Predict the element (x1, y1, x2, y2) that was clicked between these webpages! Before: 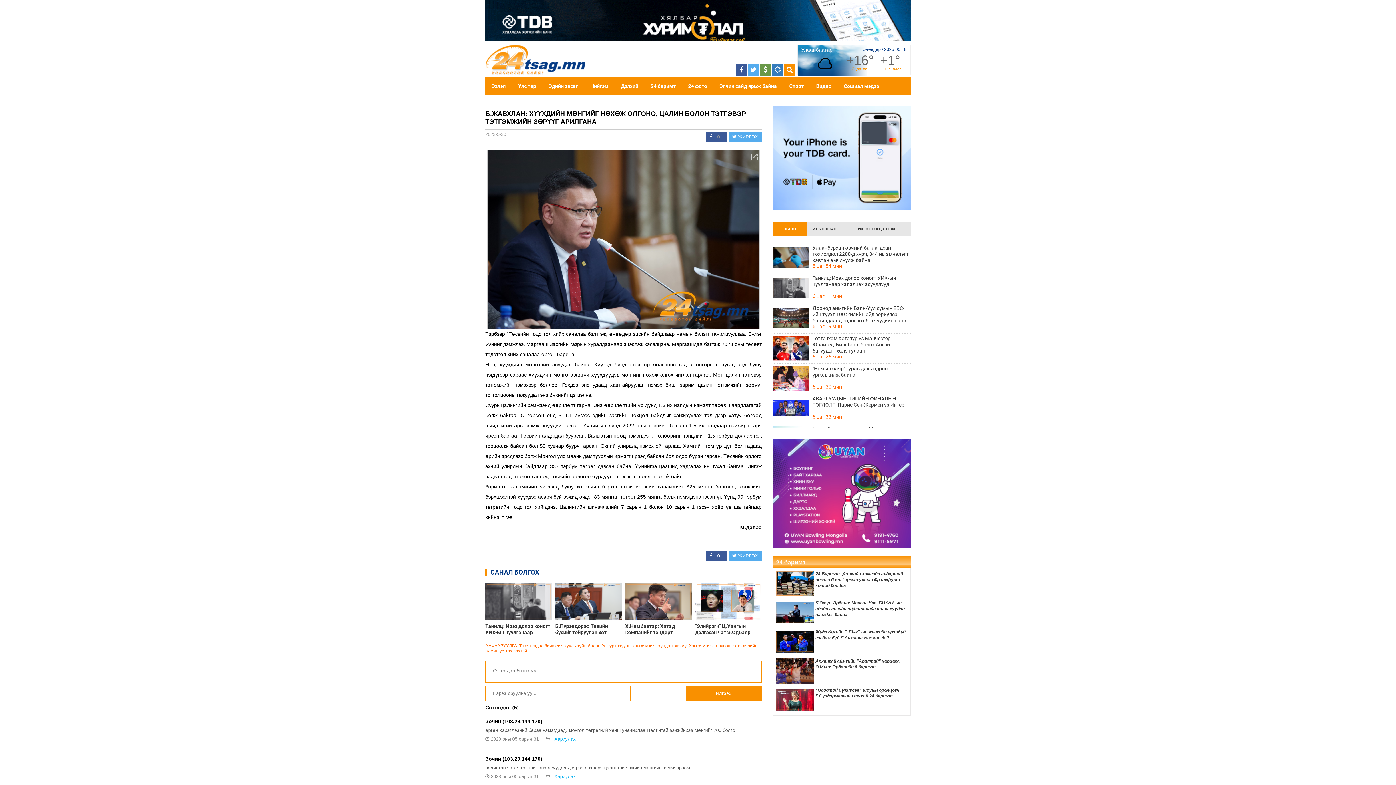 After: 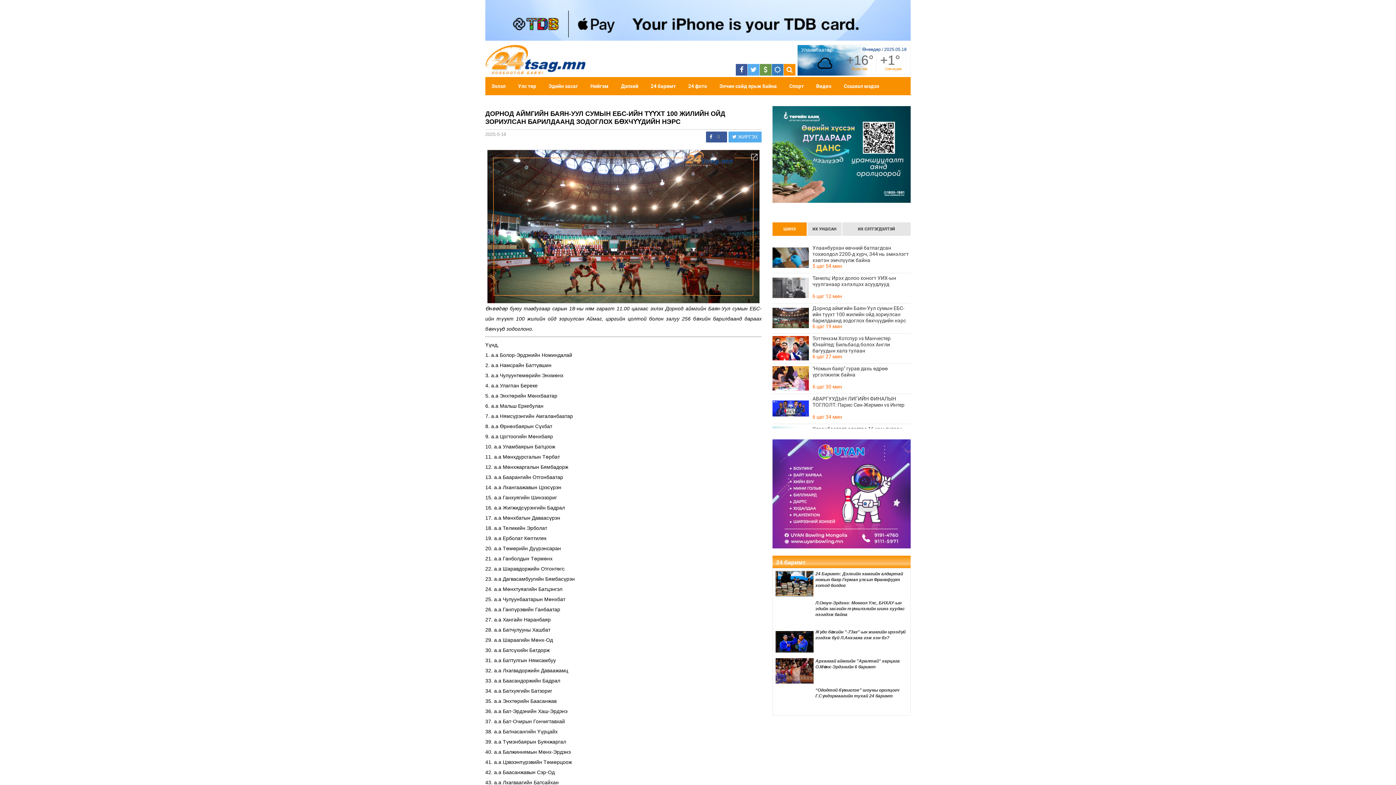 Action: bbox: (812, 305, 910, 323) label: Дорнод аймгийн Баян-Уул сумын ЕБС-ийн түүхт 100 жилийн ойд зориулсан барилдаанд зодоглох бөхчүүдийн нэрс